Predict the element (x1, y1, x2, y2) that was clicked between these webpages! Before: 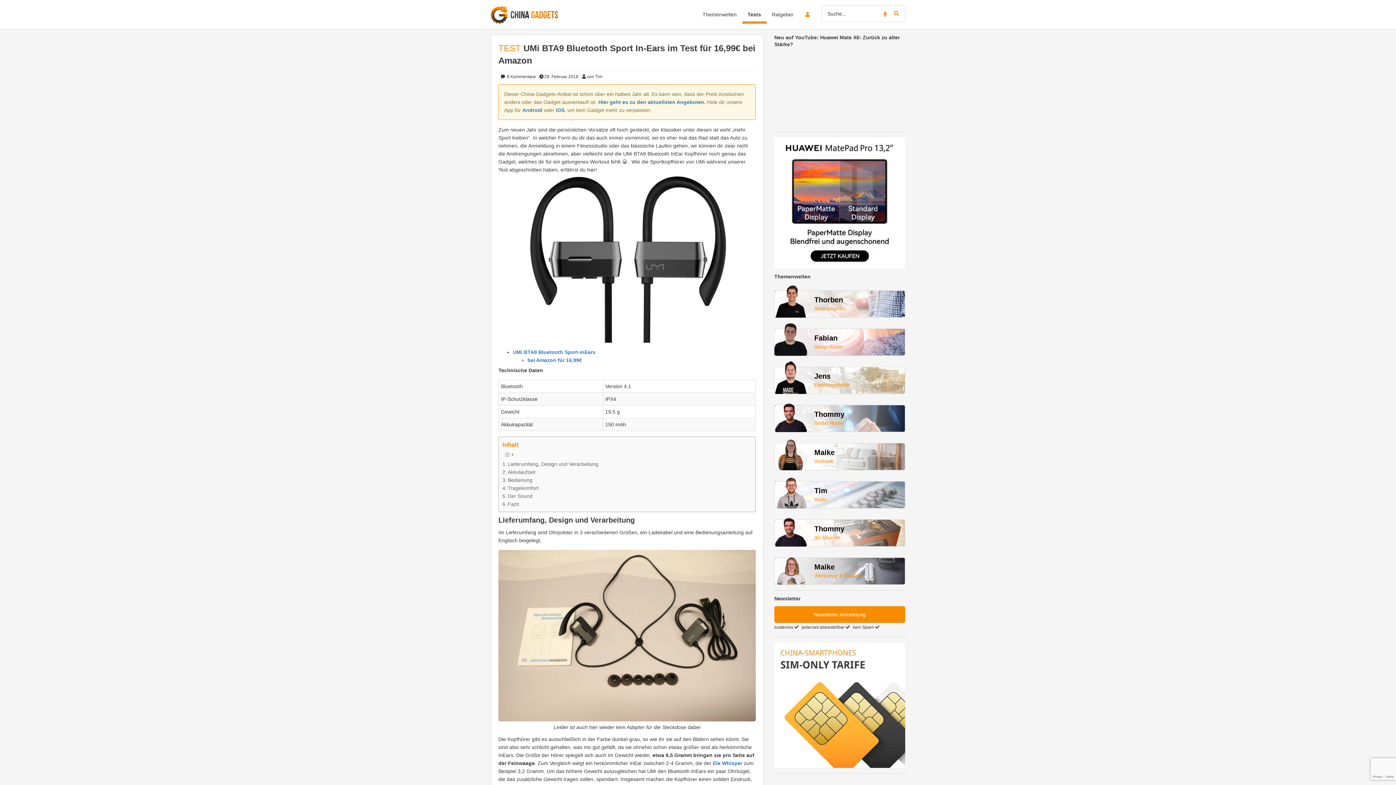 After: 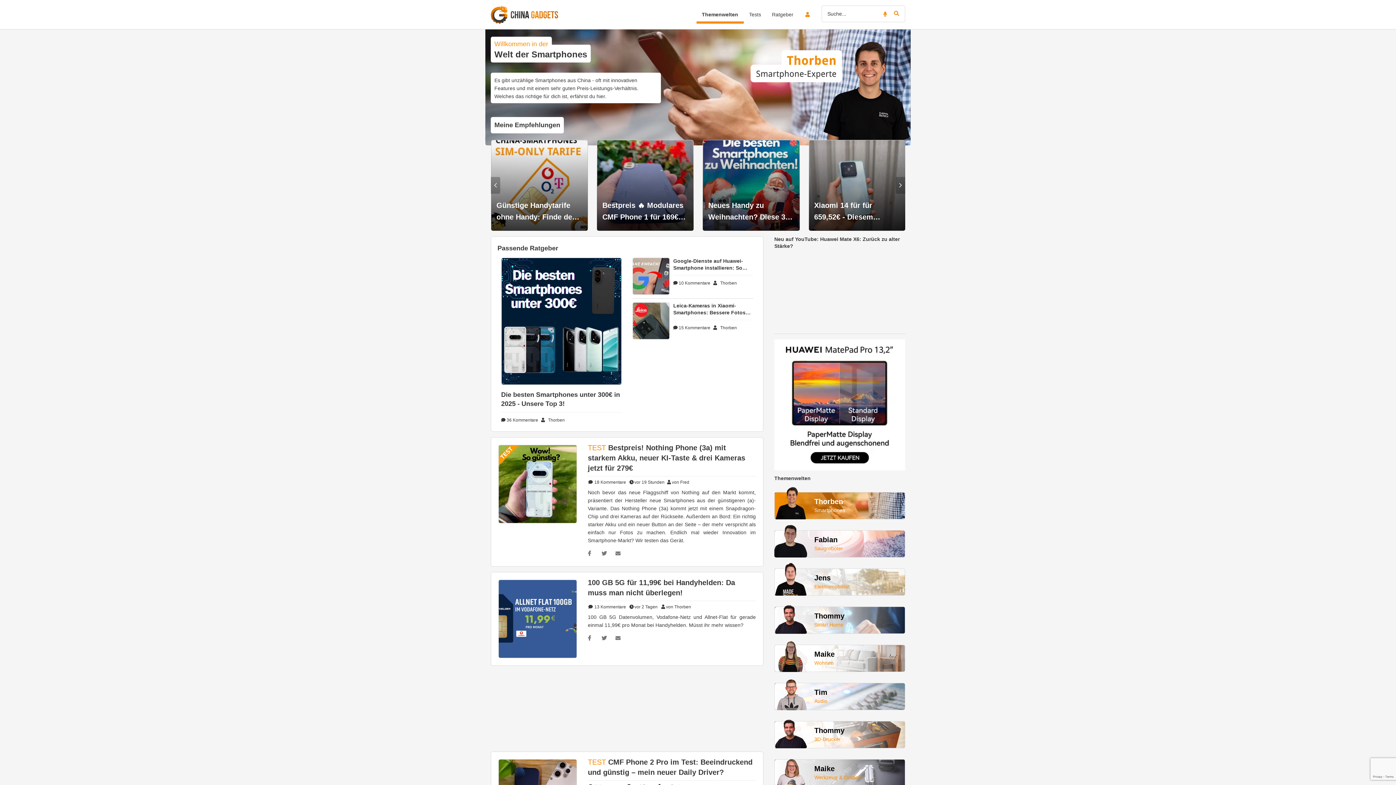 Action: bbox: (774, 290, 905, 317) label: Thorben

Smartphones